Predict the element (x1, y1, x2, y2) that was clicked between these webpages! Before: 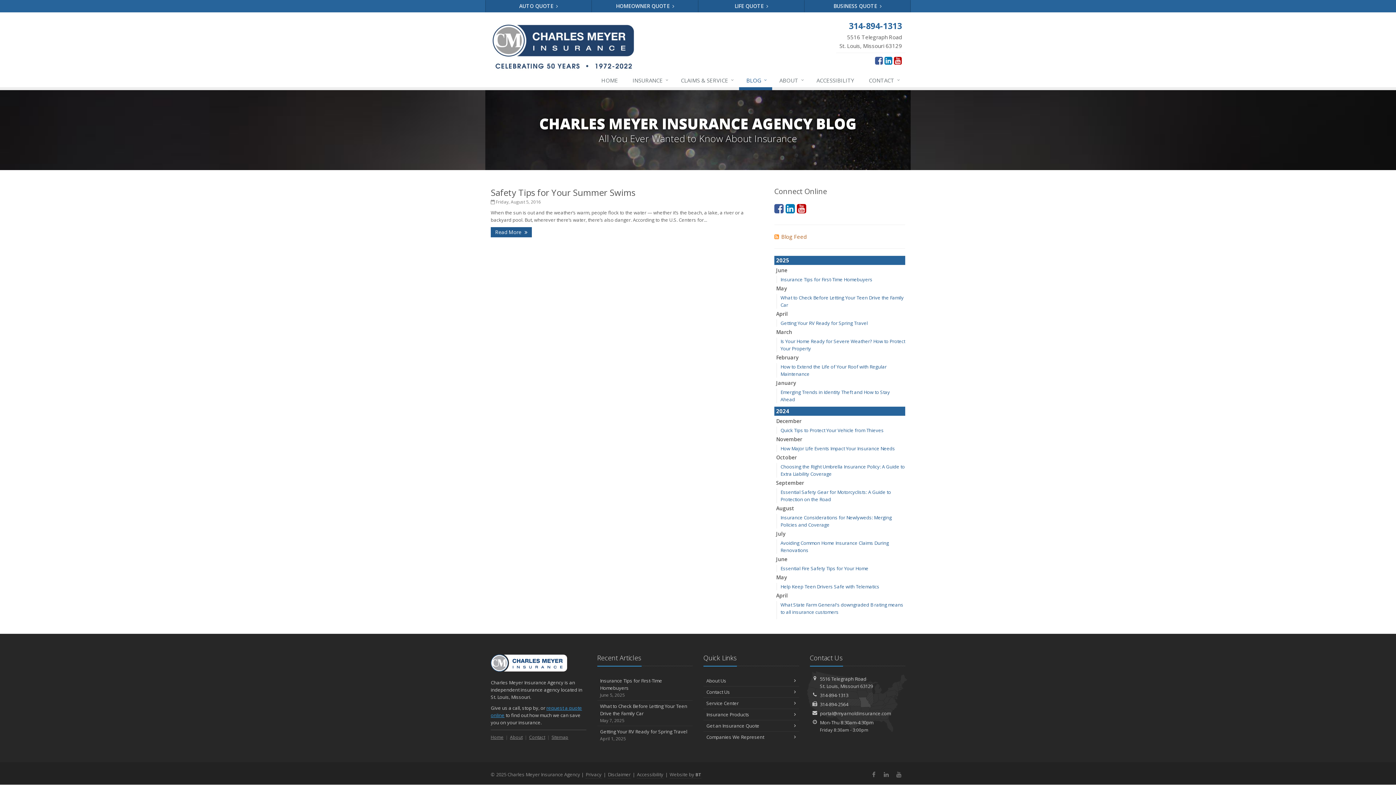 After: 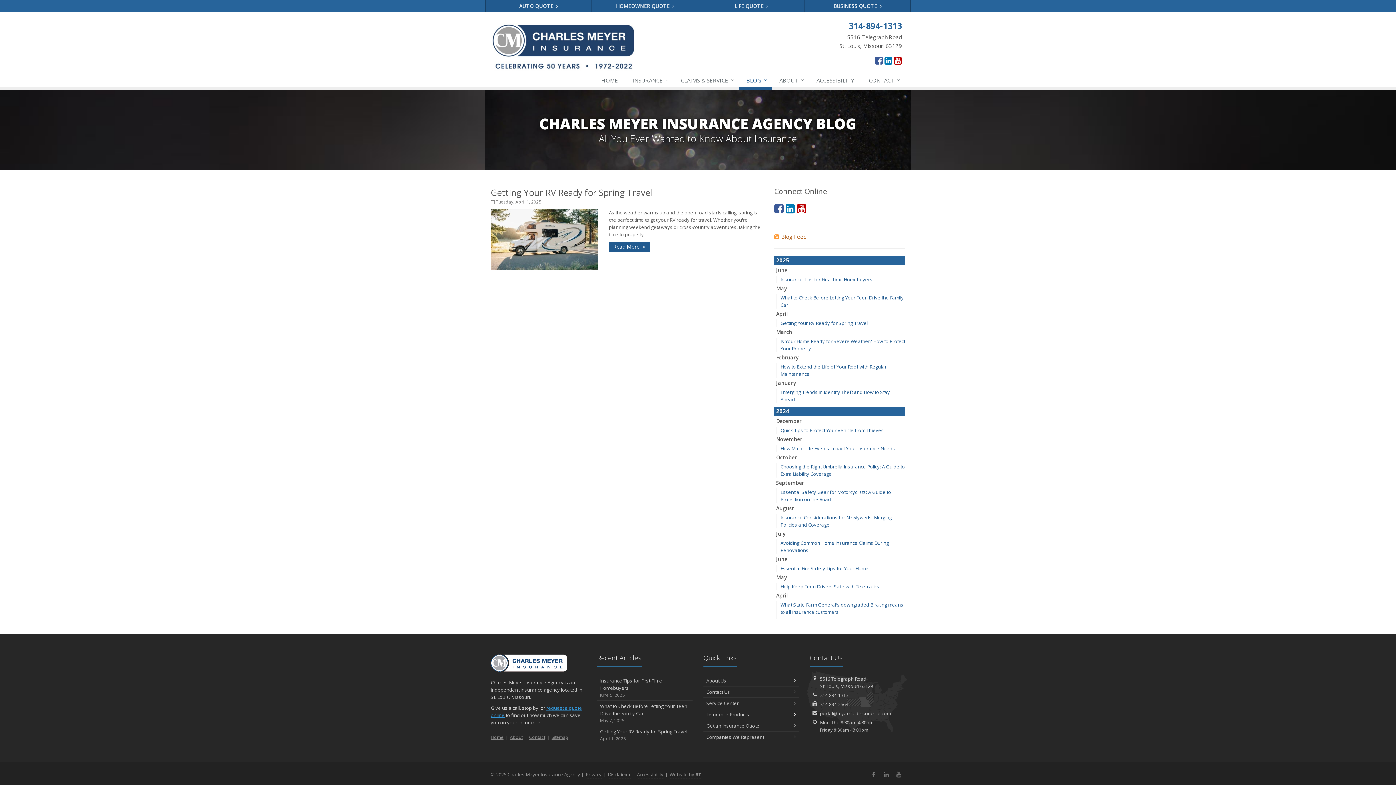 Action: bbox: (776, 310, 788, 317) label: April